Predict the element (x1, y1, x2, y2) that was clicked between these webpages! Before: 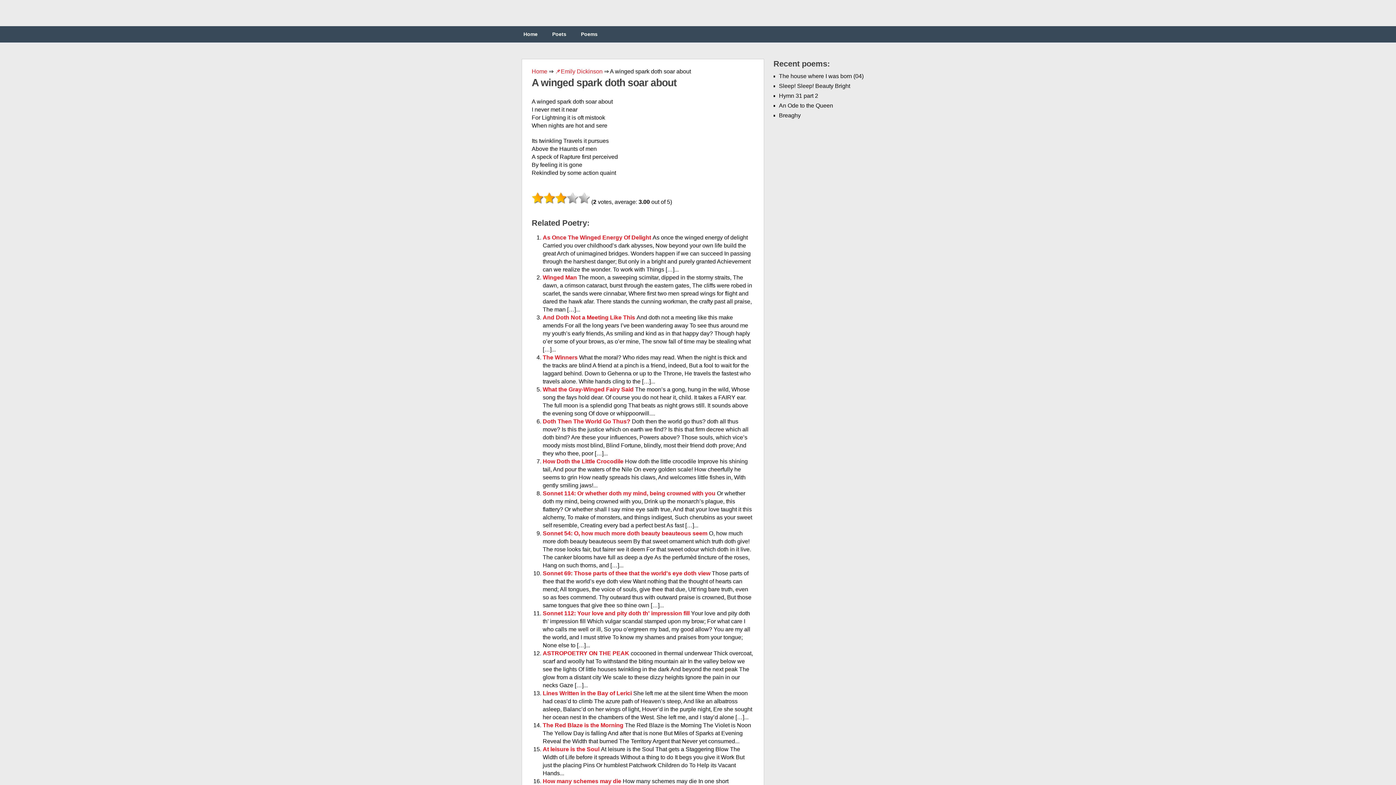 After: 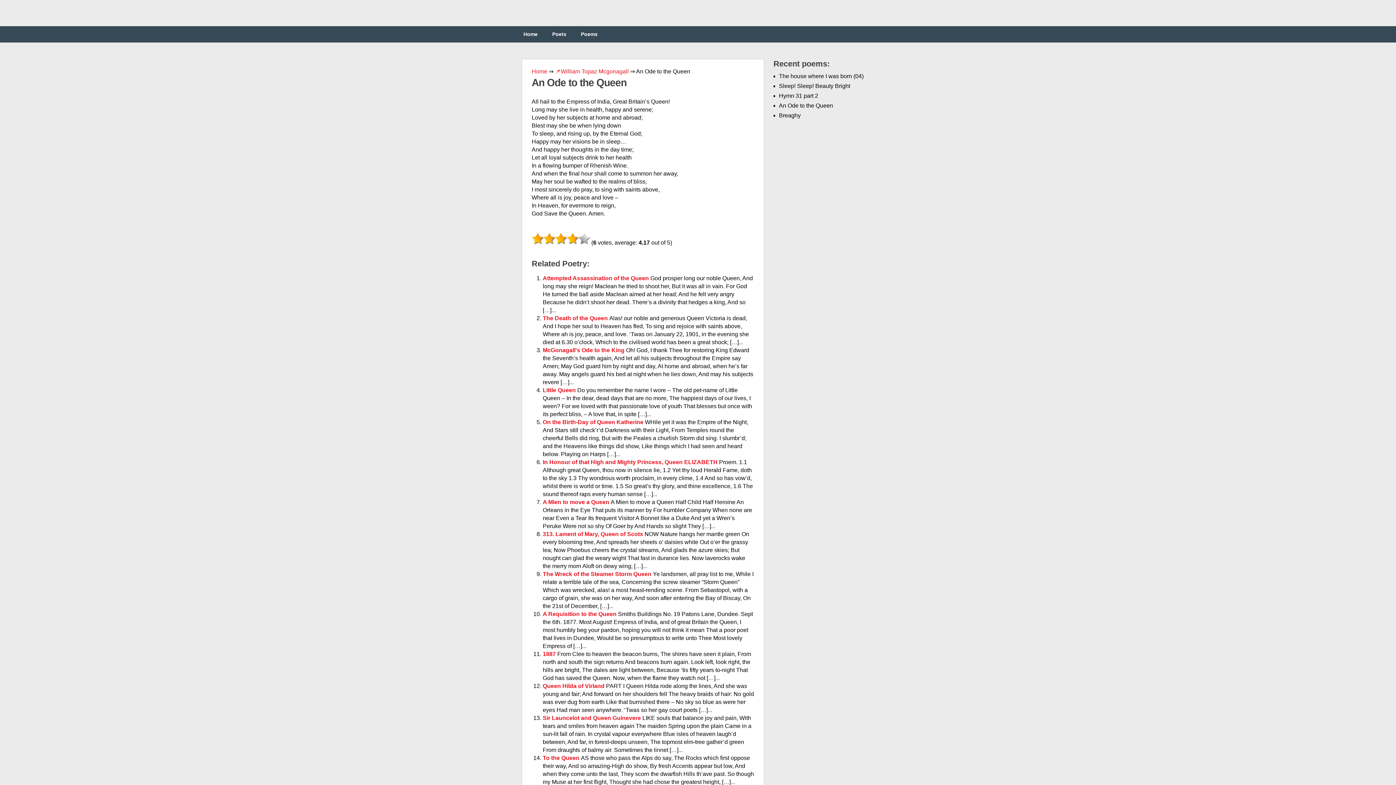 Action: label: An Ode to the Queen bbox: (779, 102, 833, 108)